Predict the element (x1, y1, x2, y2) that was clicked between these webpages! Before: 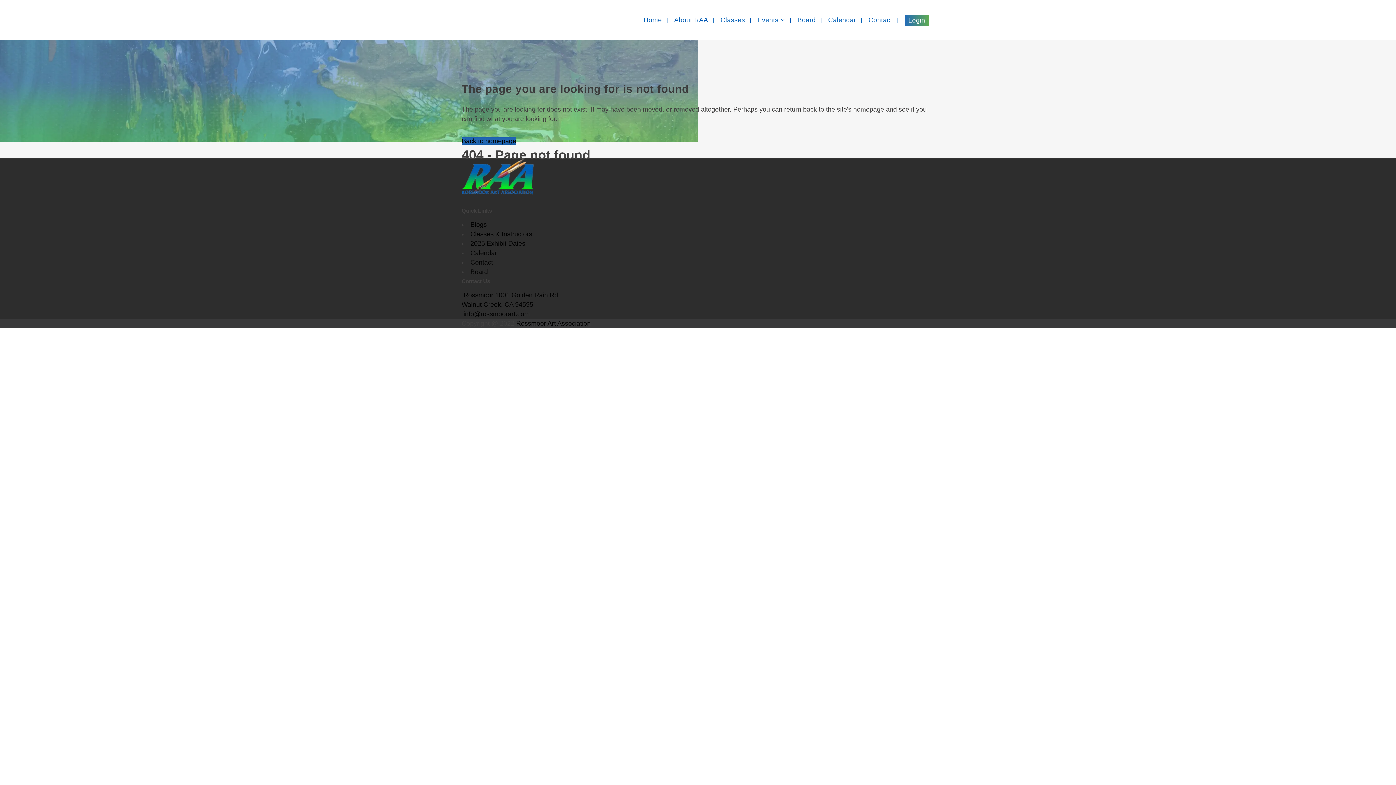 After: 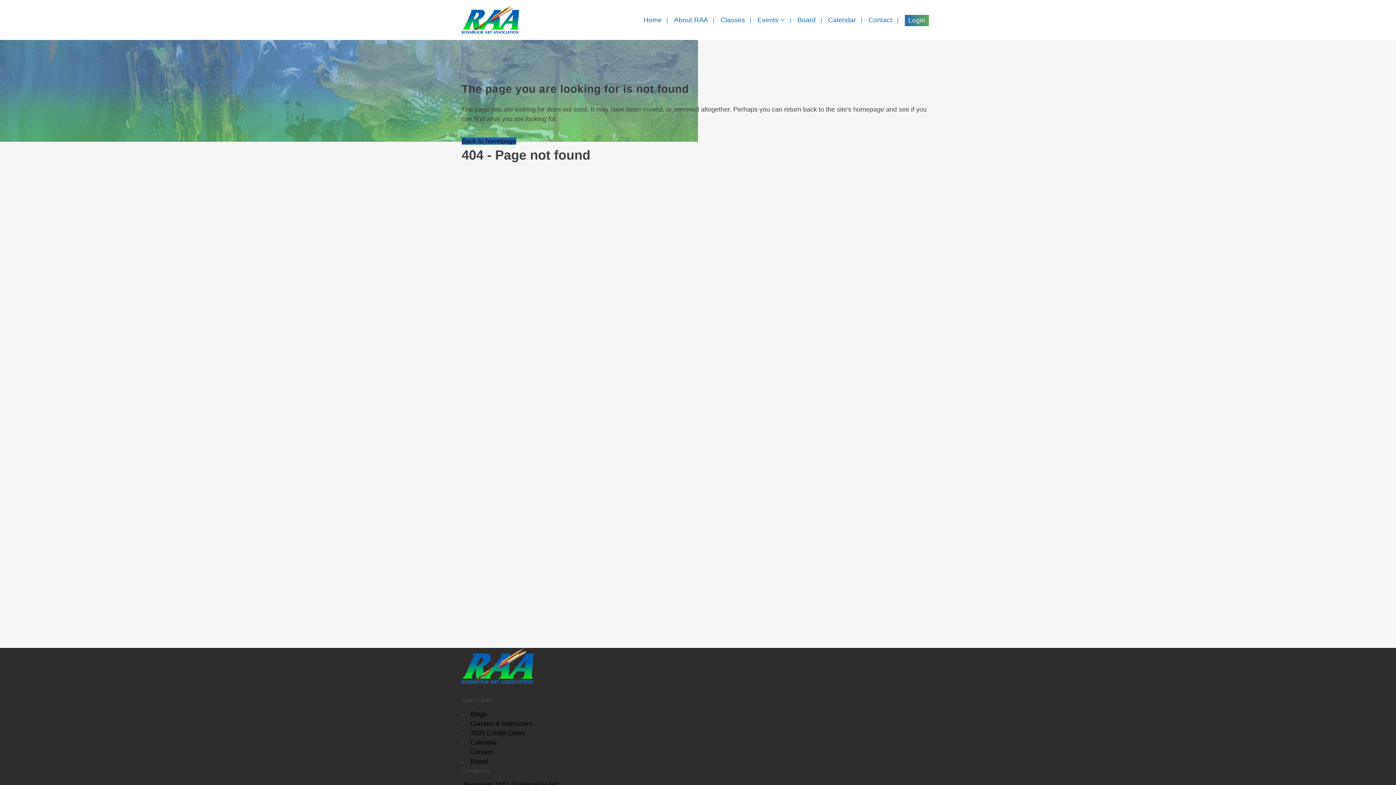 Action: bbox: (463, 310, 529, 317) label: info@rossmoorart.com